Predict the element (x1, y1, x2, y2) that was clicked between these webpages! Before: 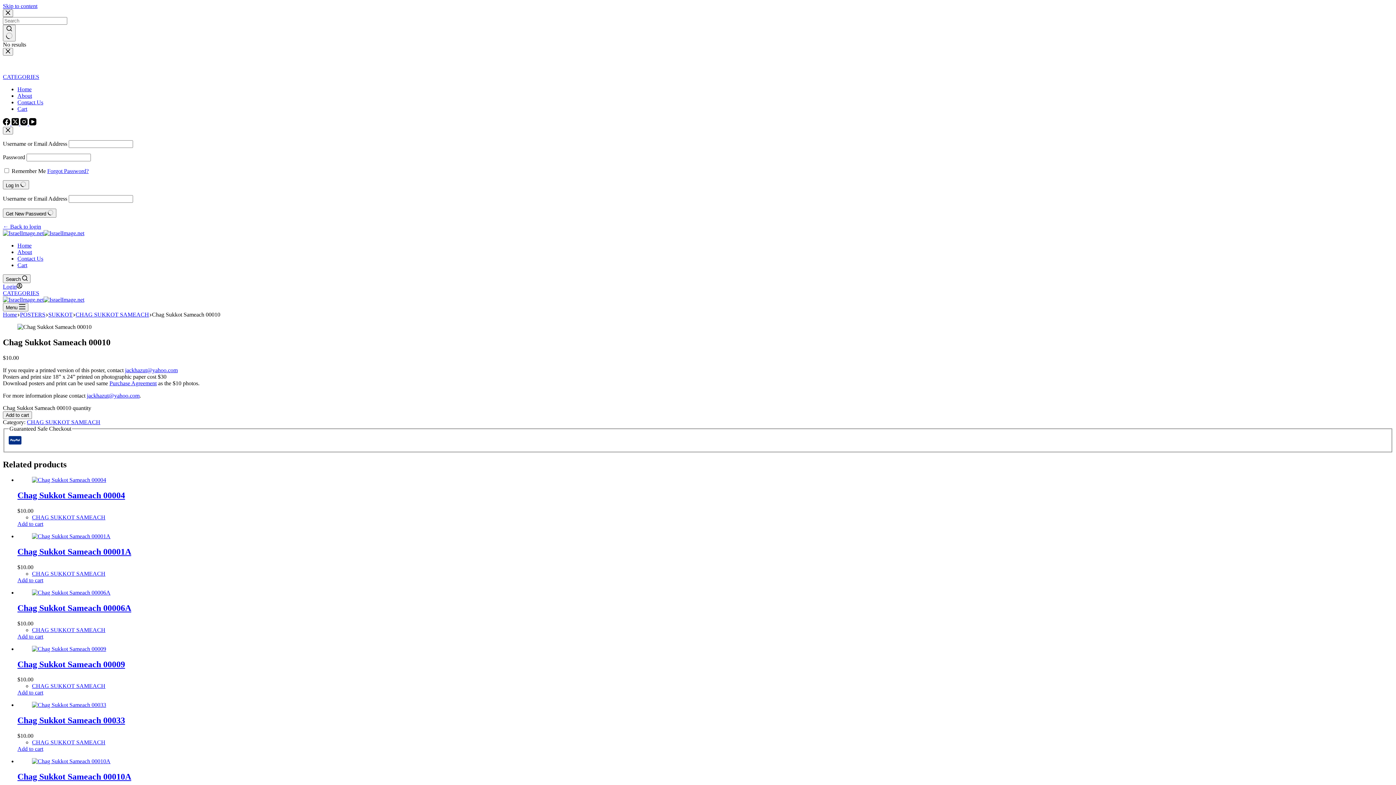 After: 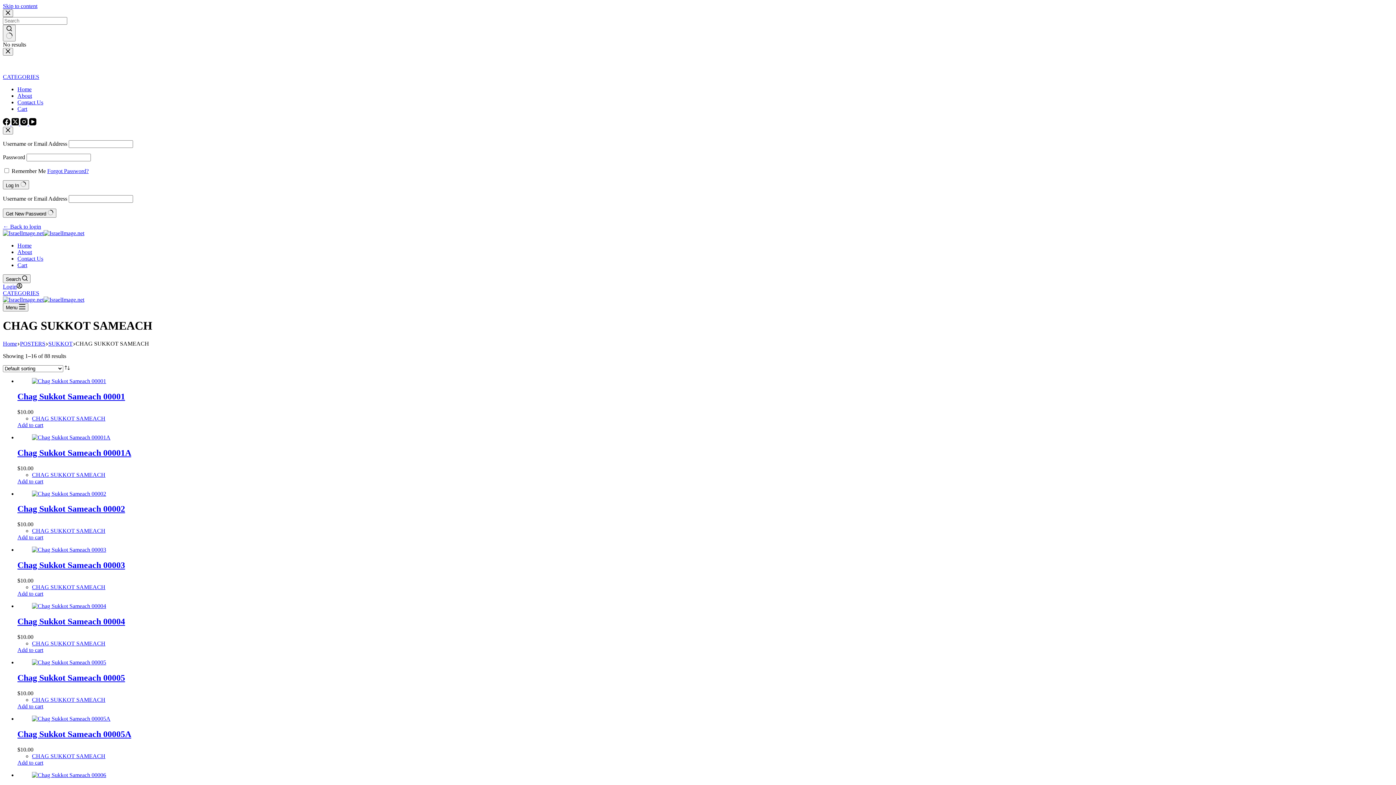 Action: bbox: (75, 311, 149, 317) label: CHAG SUKKOT SAMEACH